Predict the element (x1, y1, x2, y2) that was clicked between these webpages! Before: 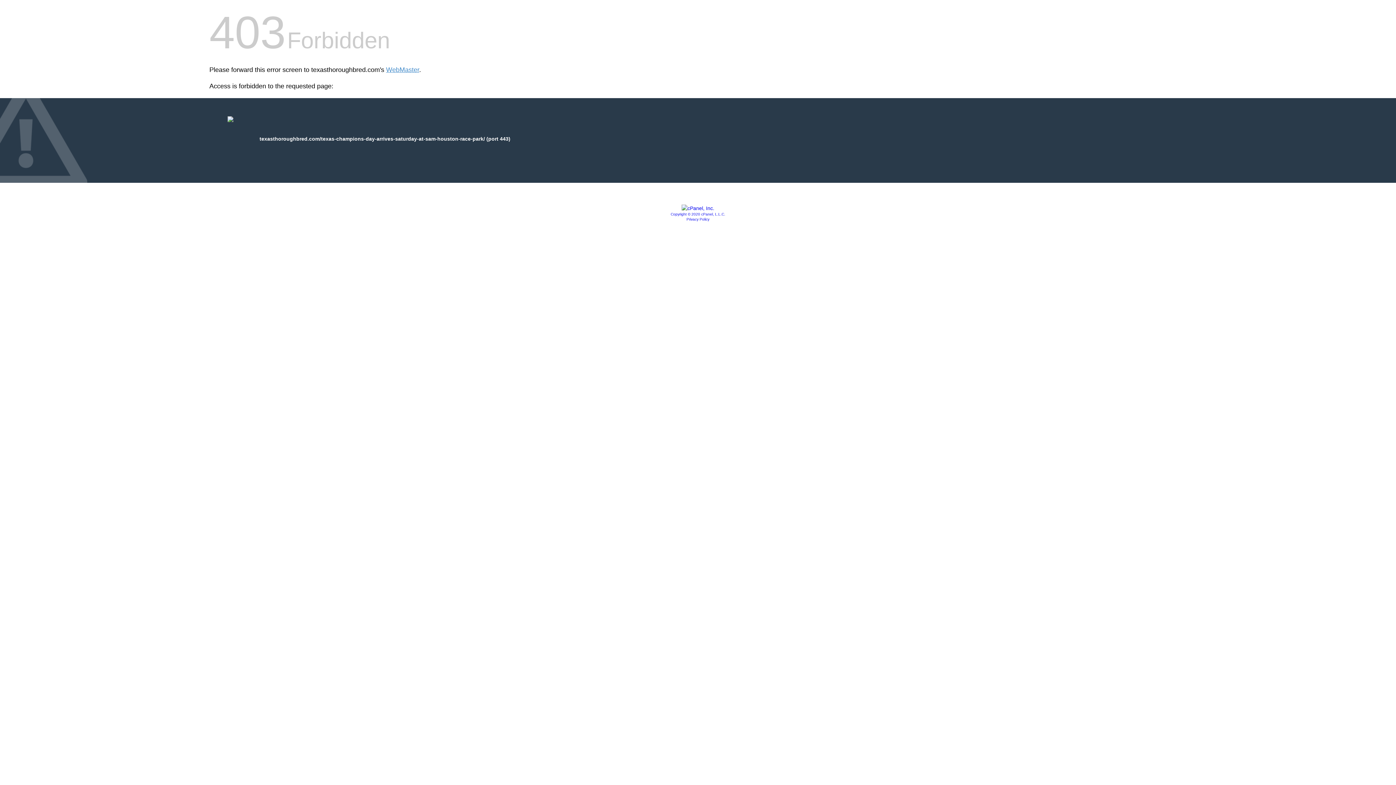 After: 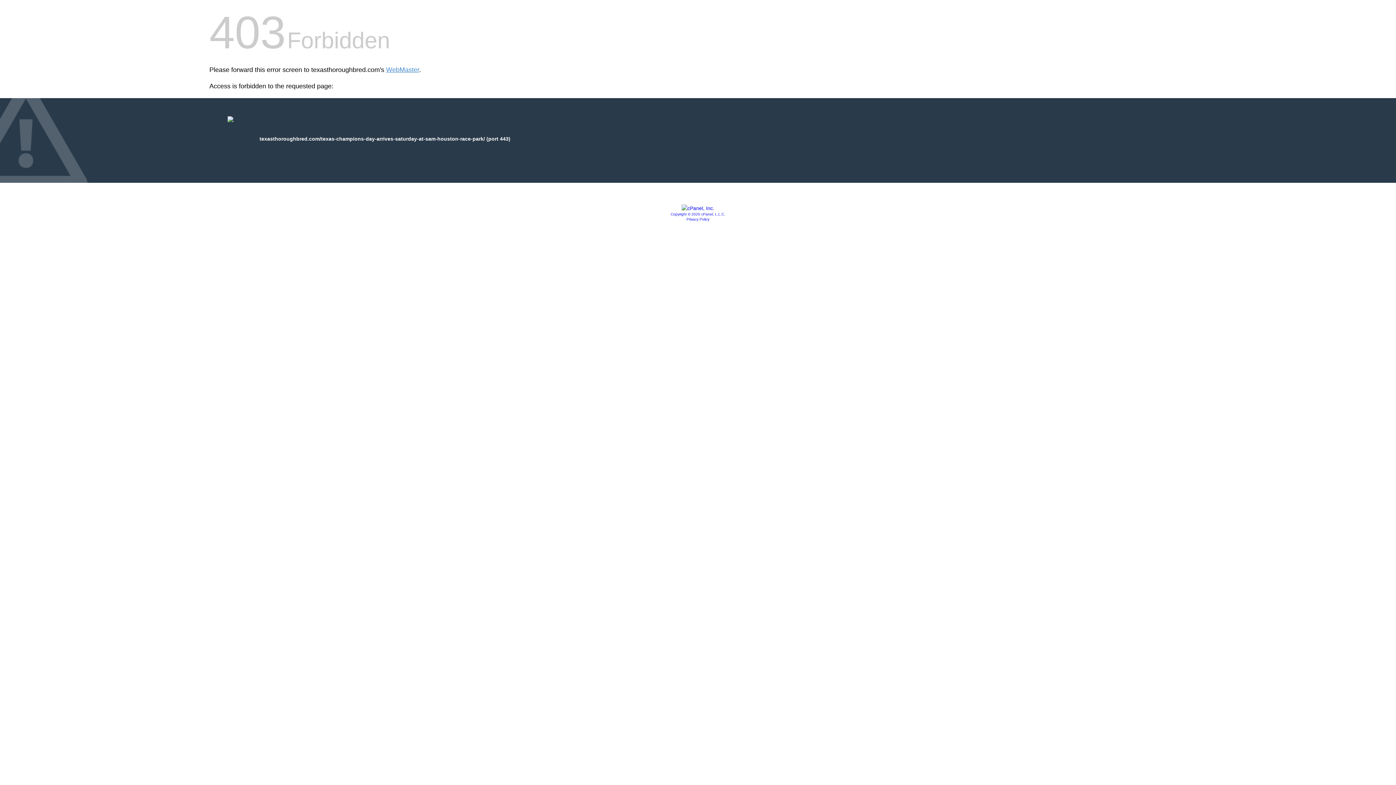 Action: label: Copyright © 2020 cPanel, L.L.C. bbox: (670, 212, 725, 216)